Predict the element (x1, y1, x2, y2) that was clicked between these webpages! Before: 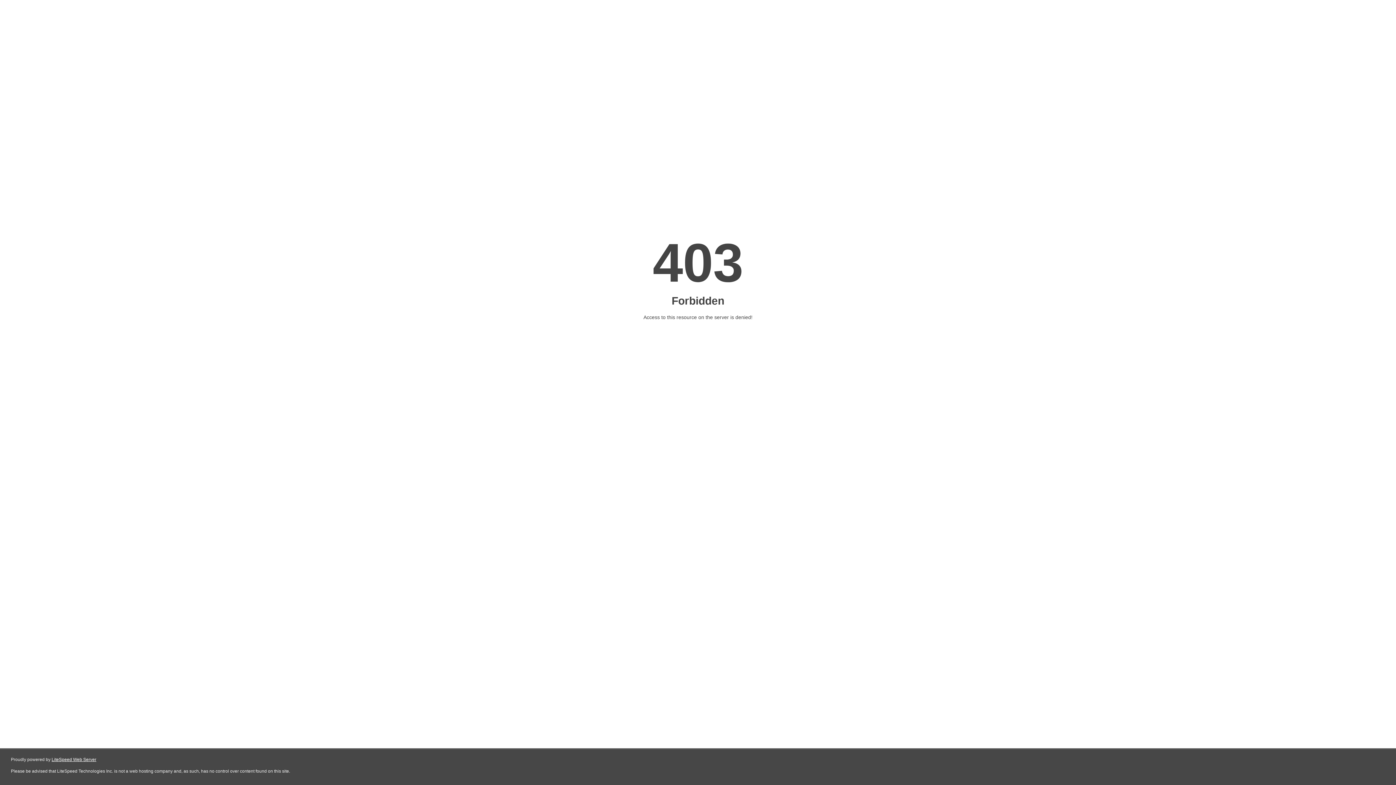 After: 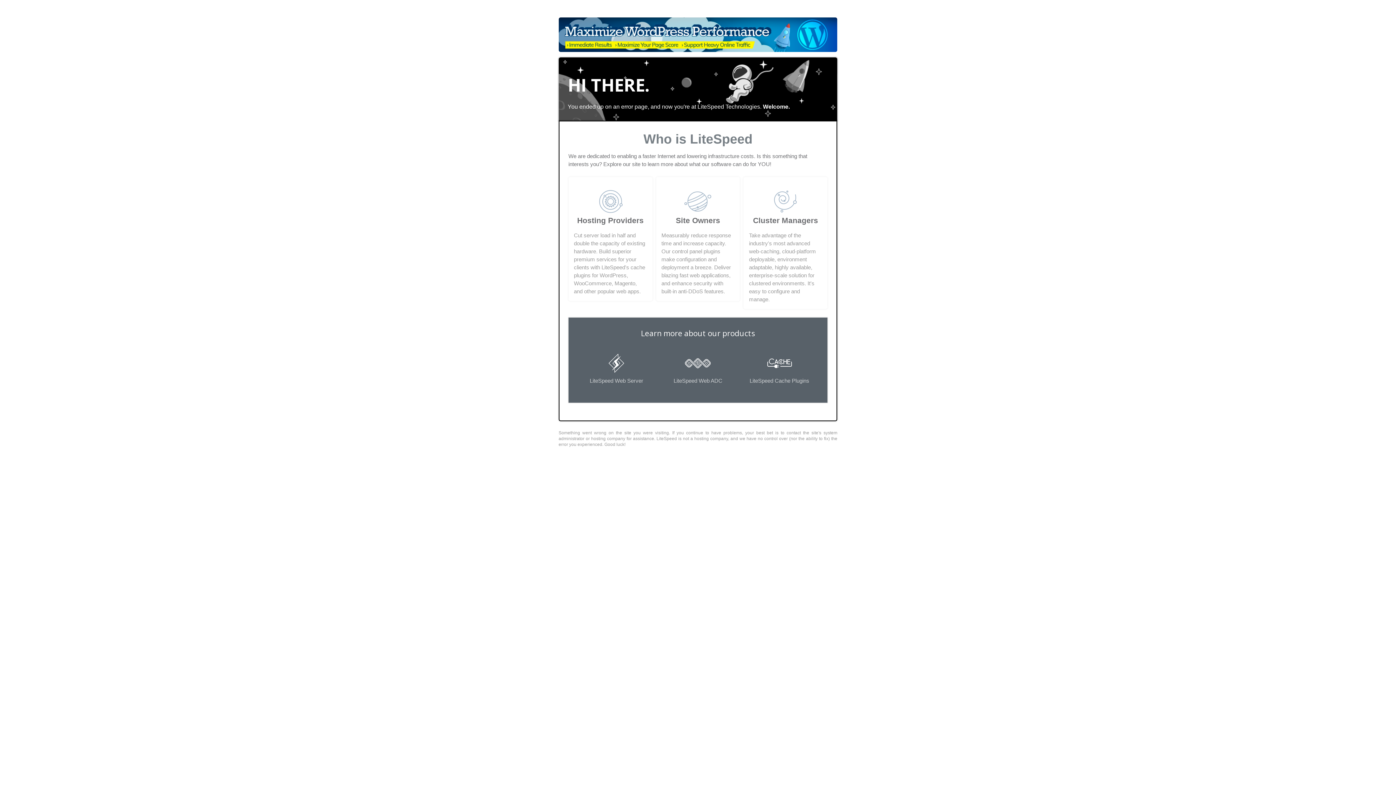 Action: bbox: (51, 757, 96, 762) label: LiteSpeed Web Server